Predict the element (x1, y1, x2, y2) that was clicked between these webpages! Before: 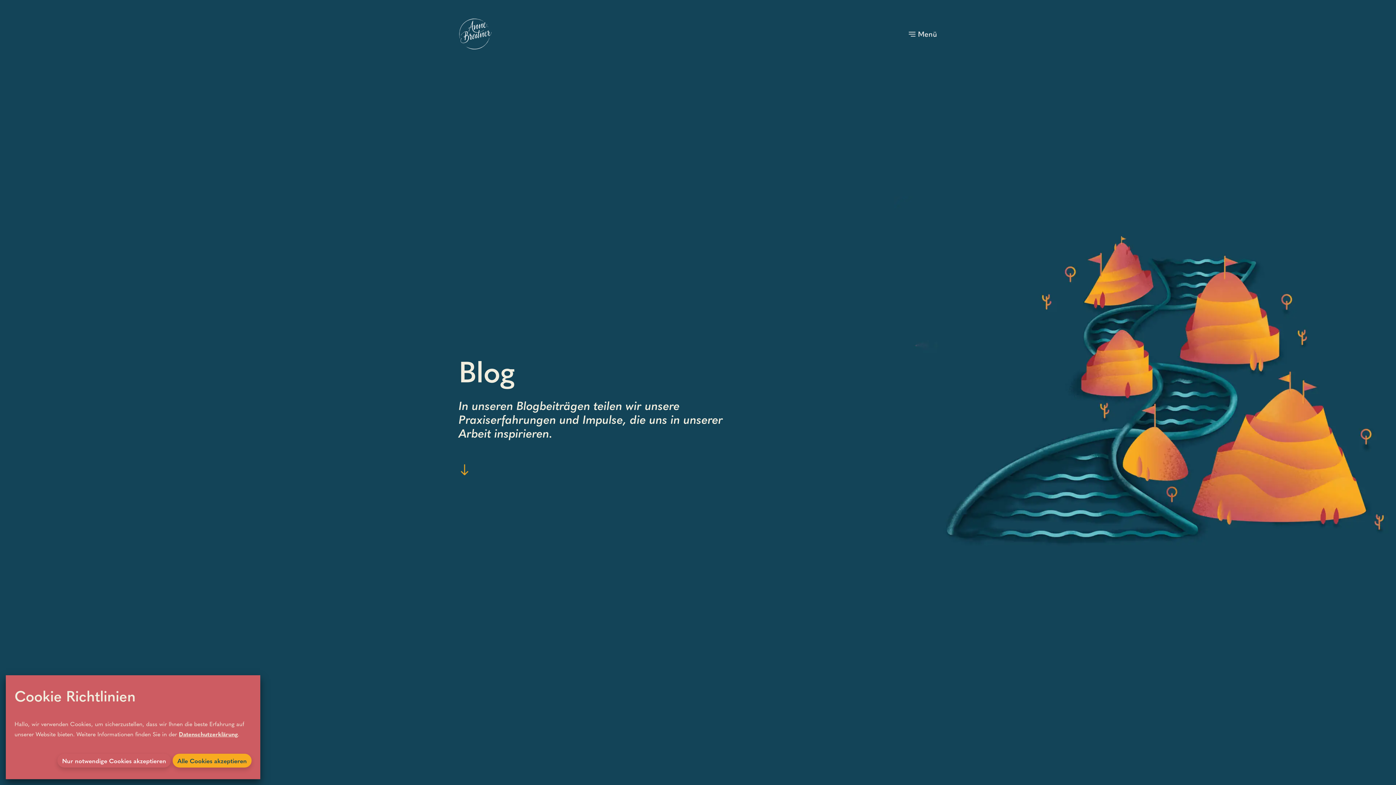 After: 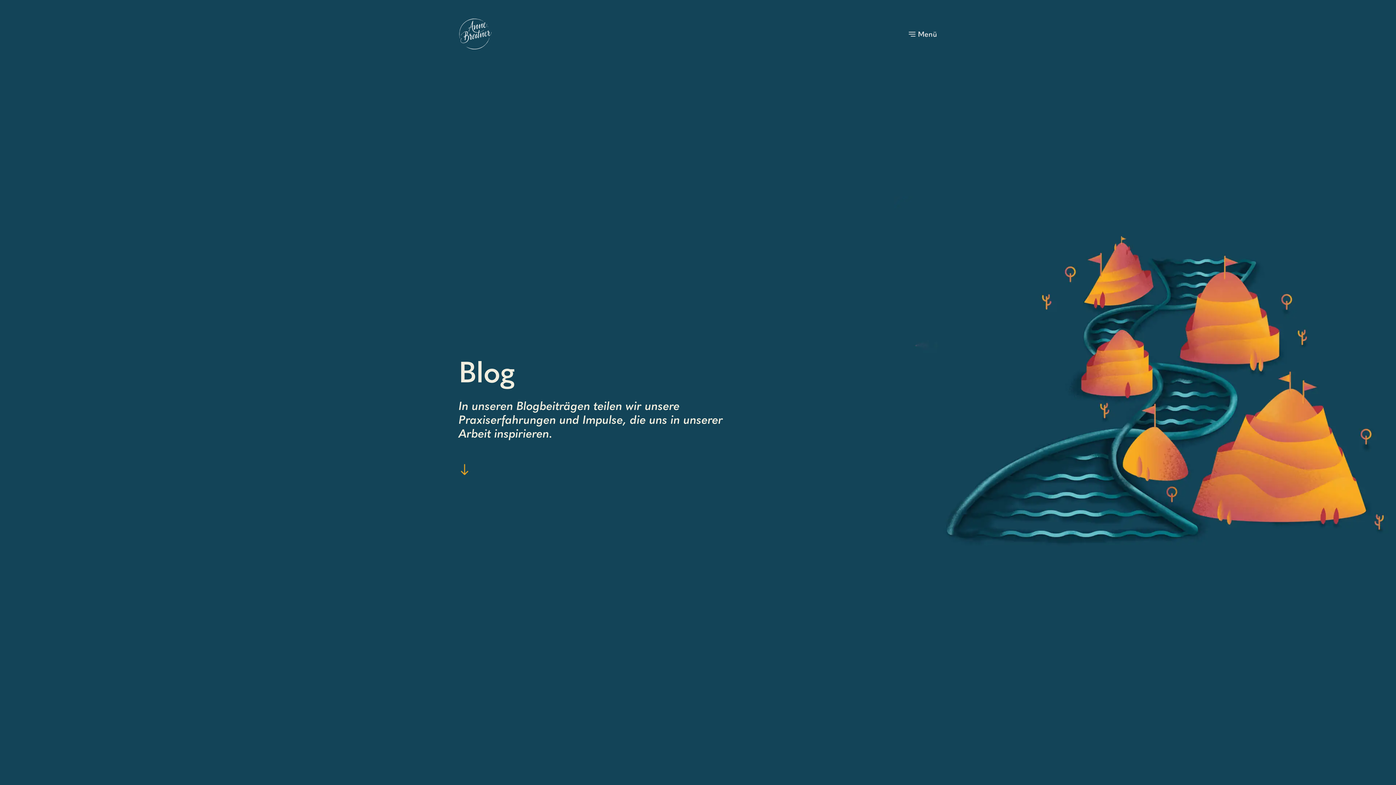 Action: bbox: (57, 754, 170, 768) label: Nur notwendige Cookies akzeptieren